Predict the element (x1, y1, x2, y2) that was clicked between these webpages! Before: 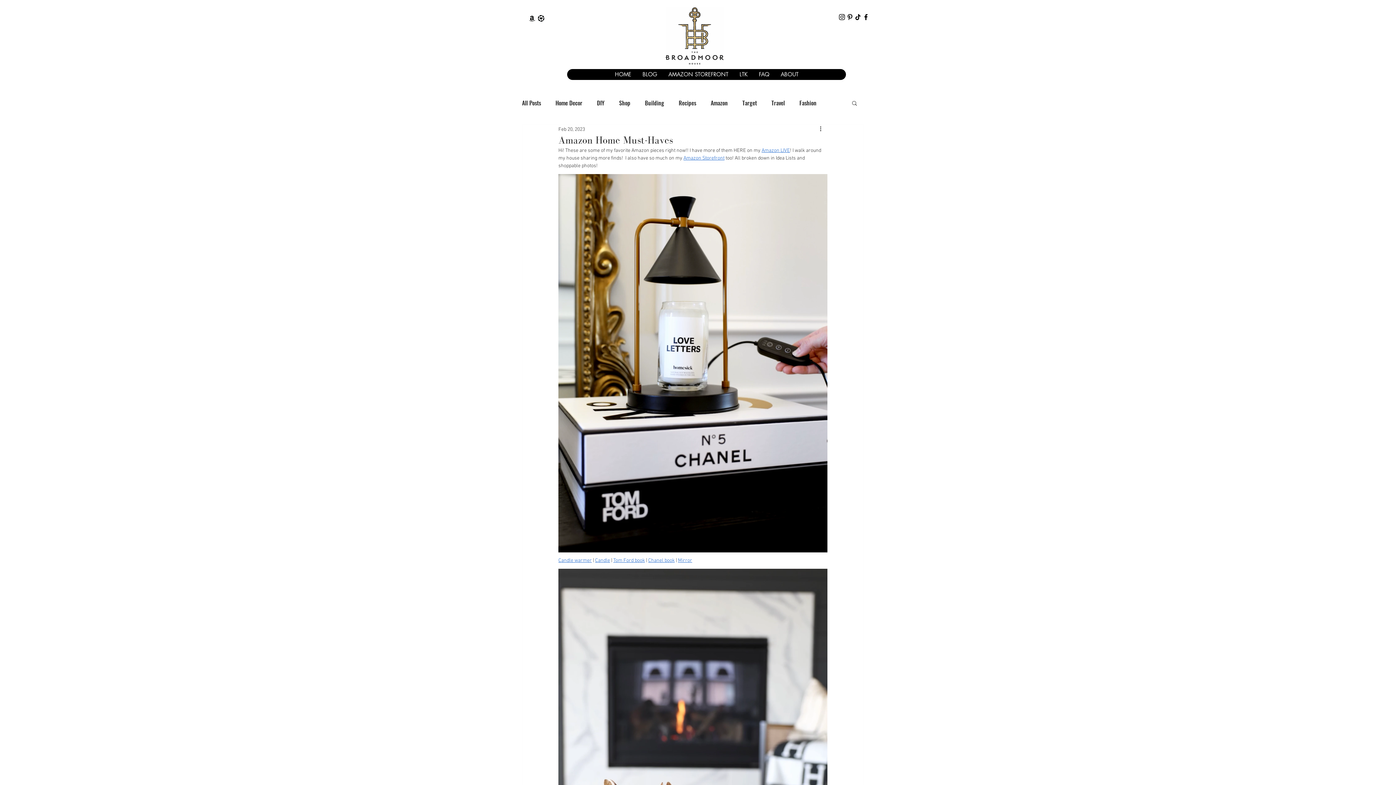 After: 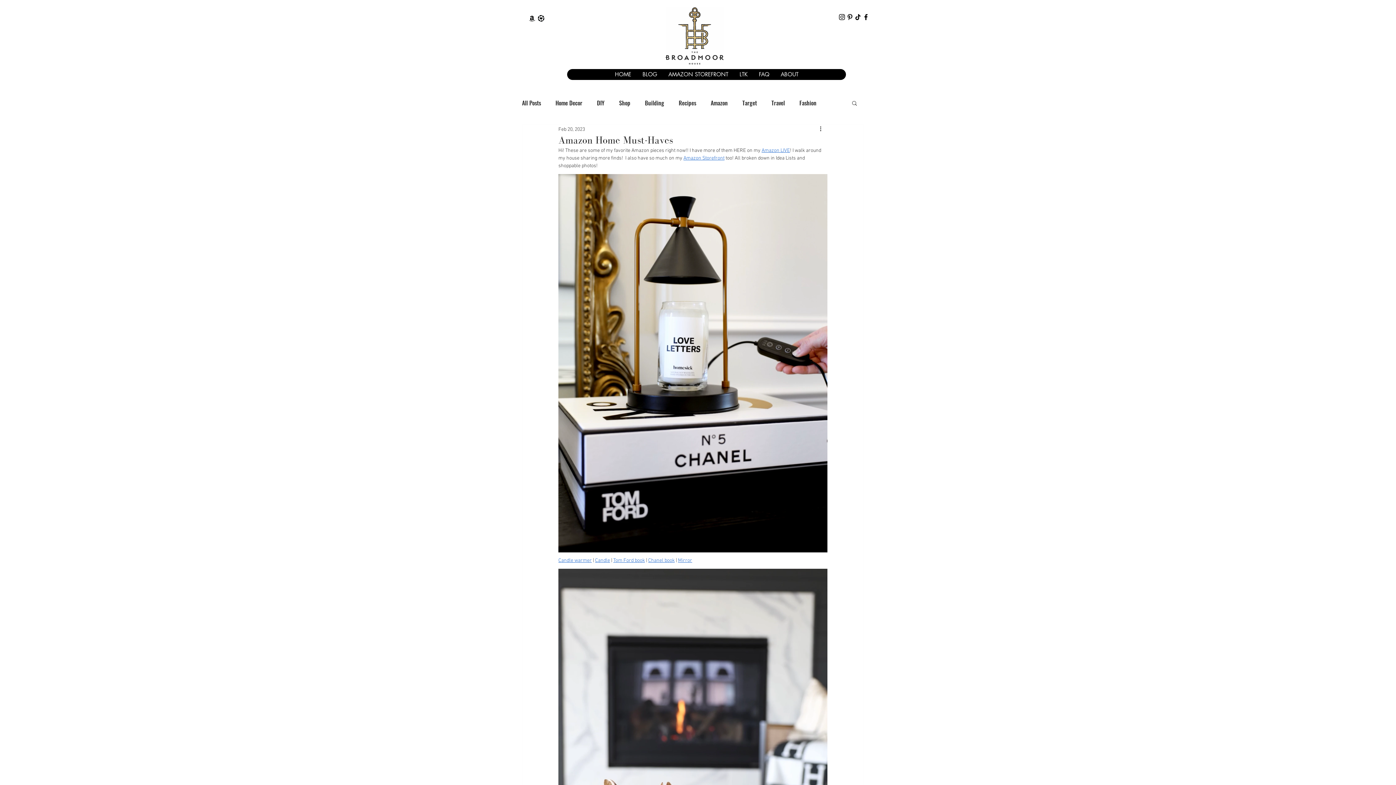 Action: bbox: (595, 557, 610, 563) label: Candle